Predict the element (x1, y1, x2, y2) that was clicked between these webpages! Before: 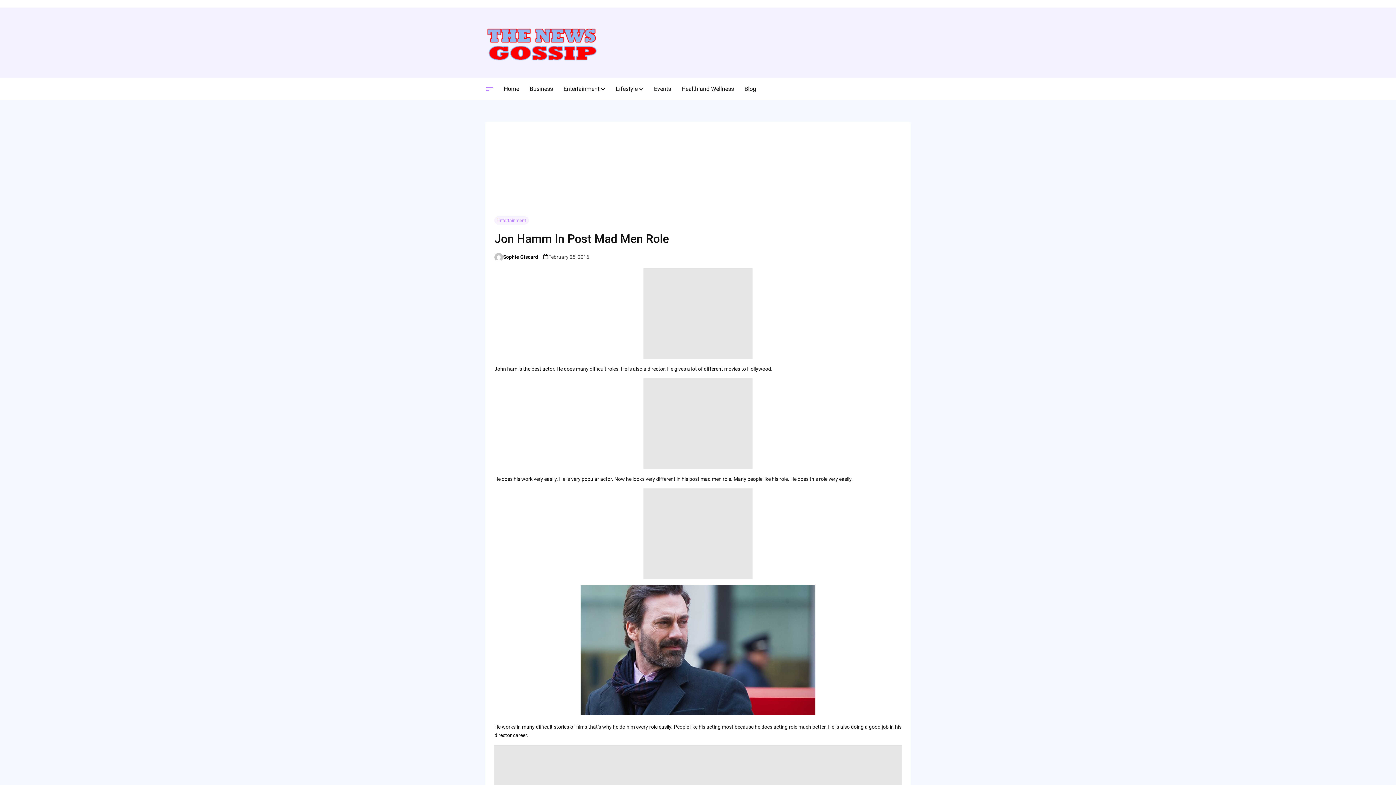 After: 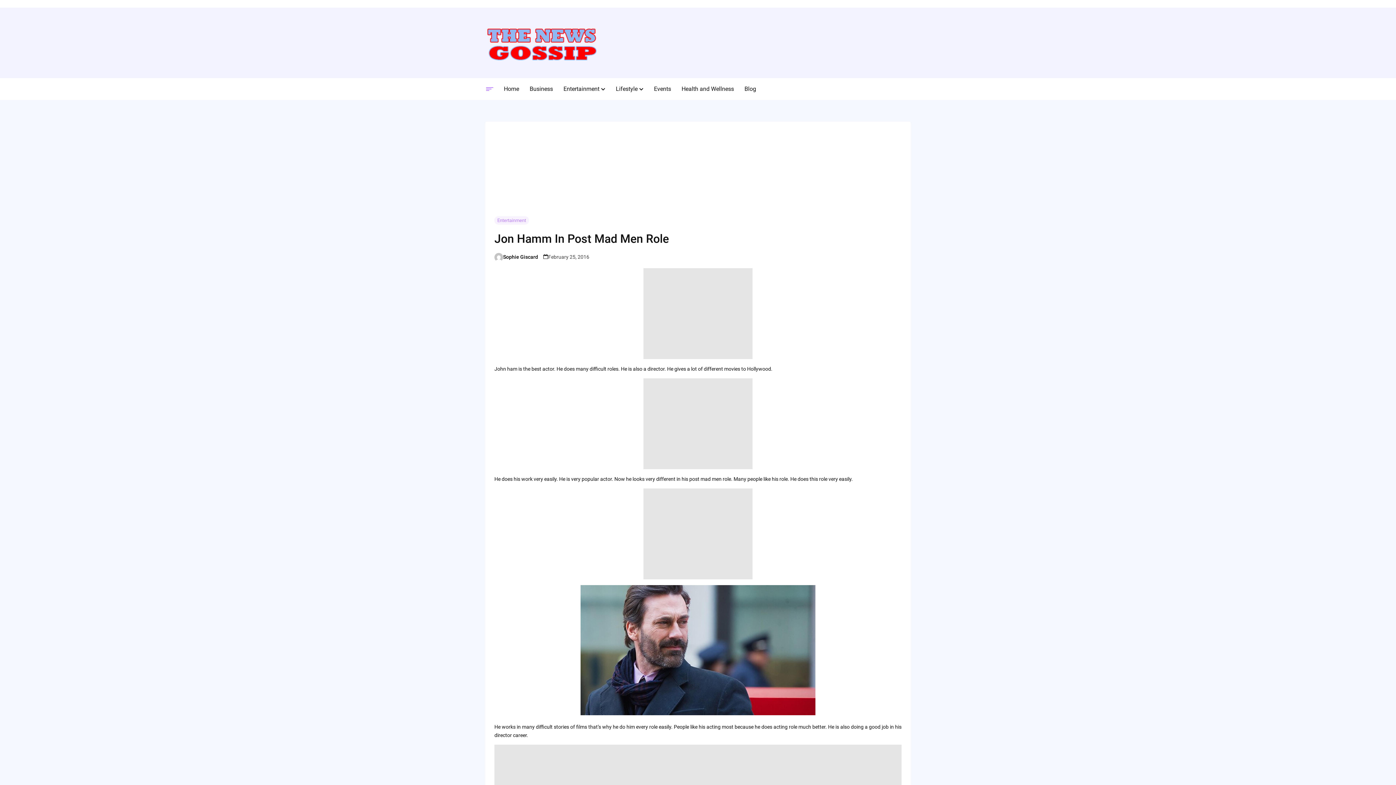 Action: bbox: (548, 253, 589, 261) label: February 25, 2016